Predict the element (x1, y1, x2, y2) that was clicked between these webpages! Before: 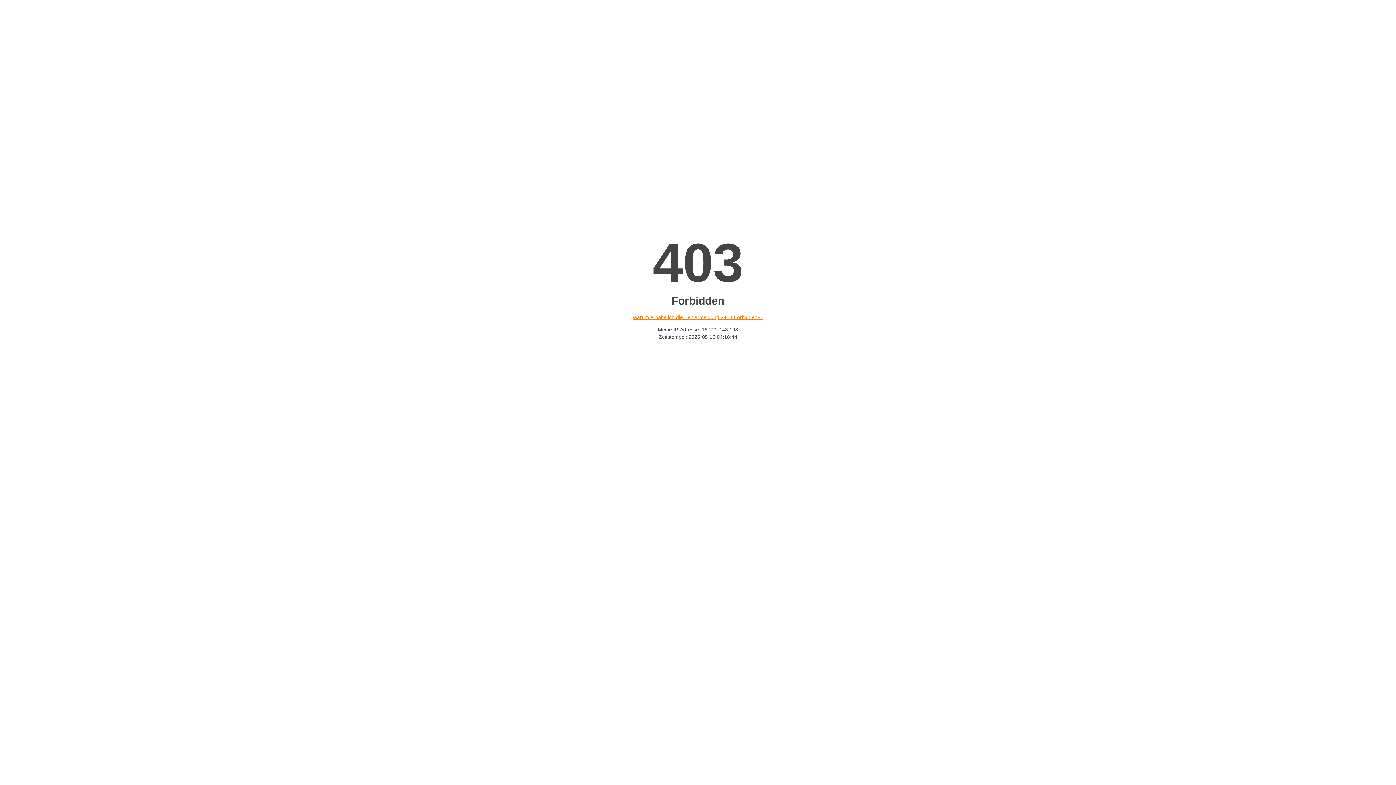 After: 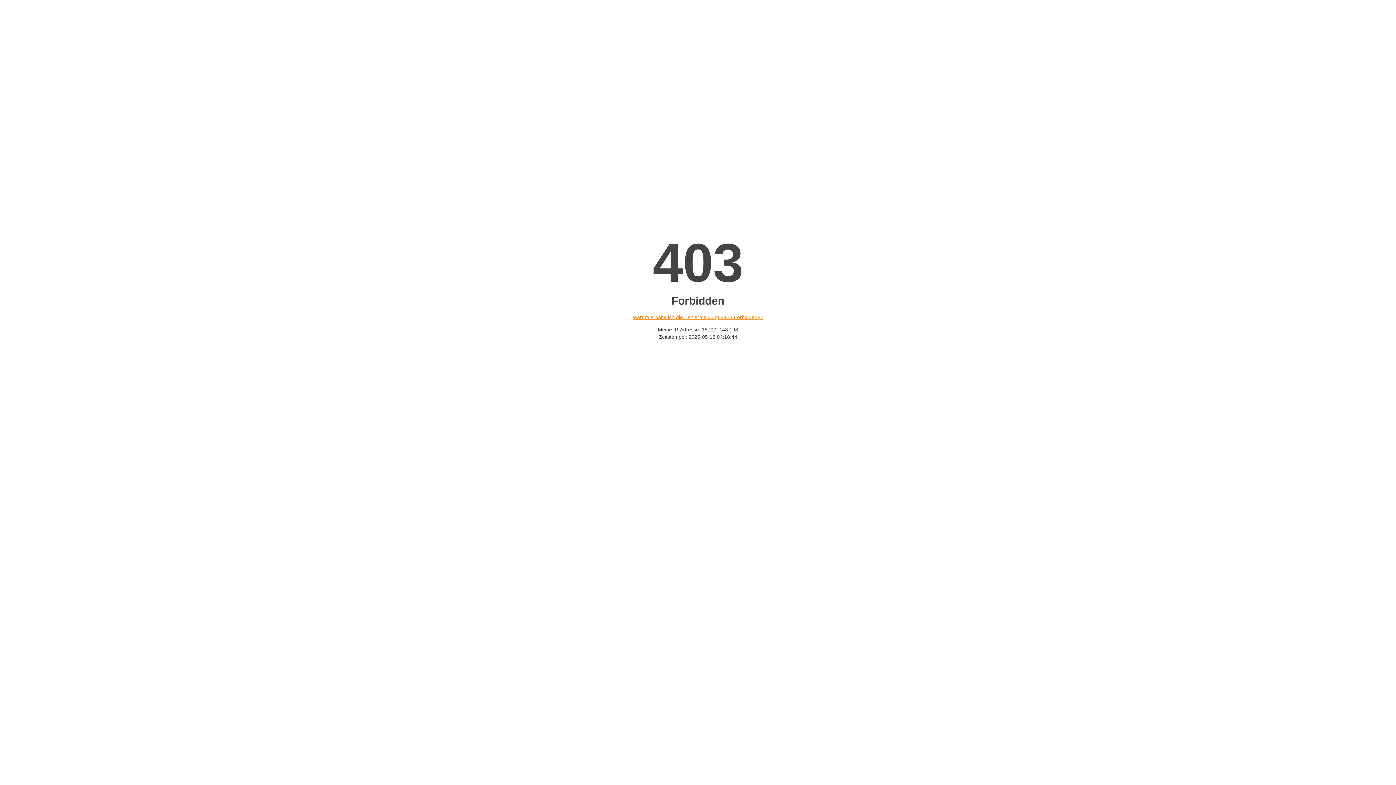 Action: label: Warum erhalte ich die Fehlermeldung «403 Forbidden»? bbox: (632, 314, 763, 320)